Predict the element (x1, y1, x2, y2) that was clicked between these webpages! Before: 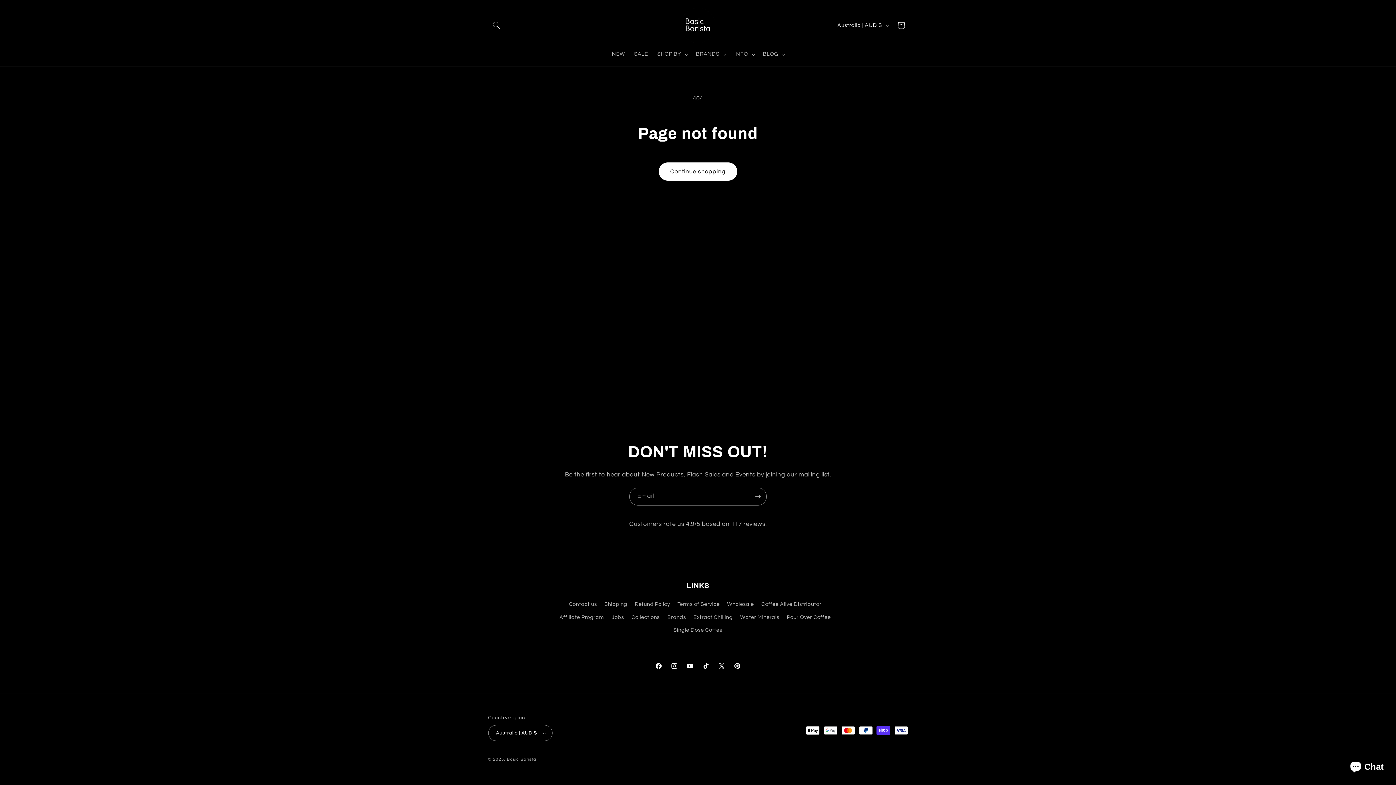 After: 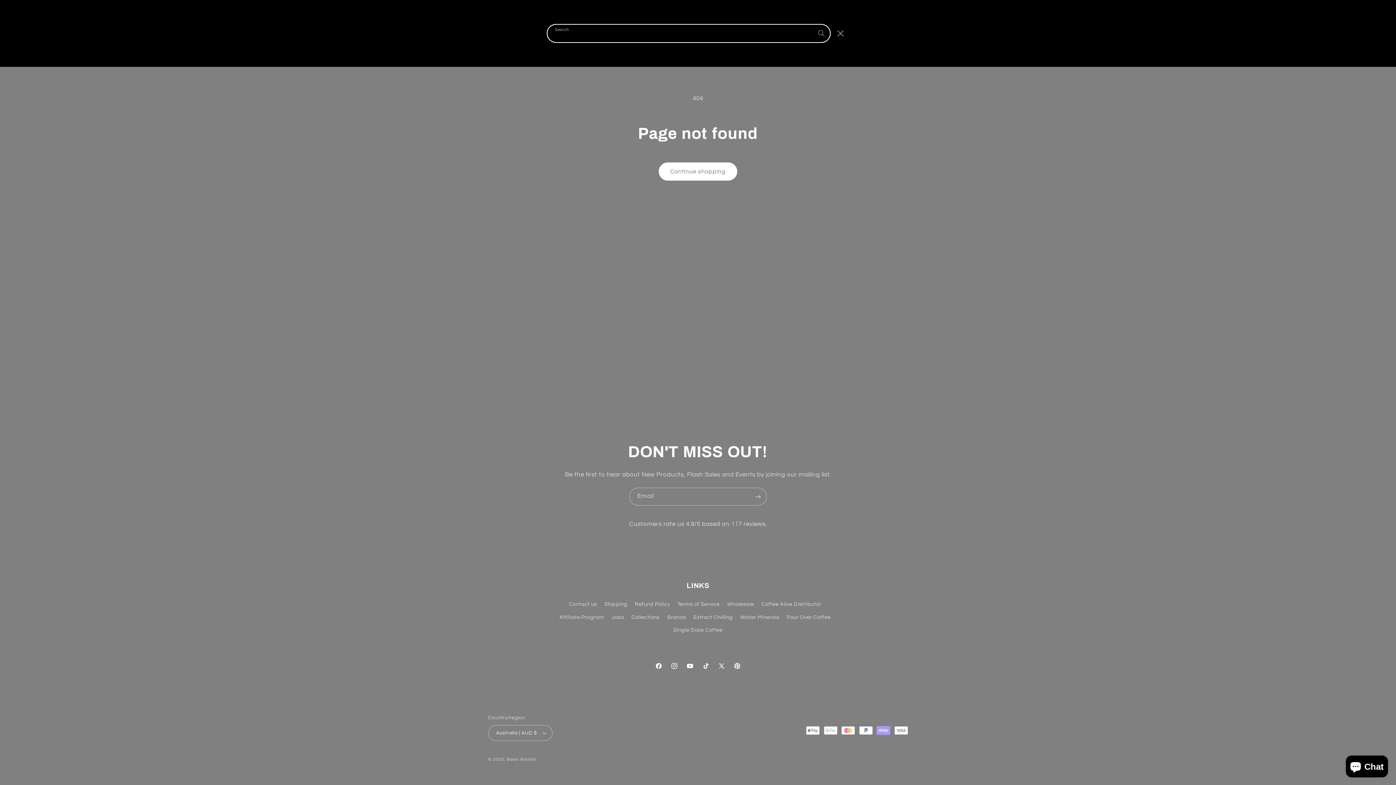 Action: bbox: (488, 17, 504, 33) label: Search